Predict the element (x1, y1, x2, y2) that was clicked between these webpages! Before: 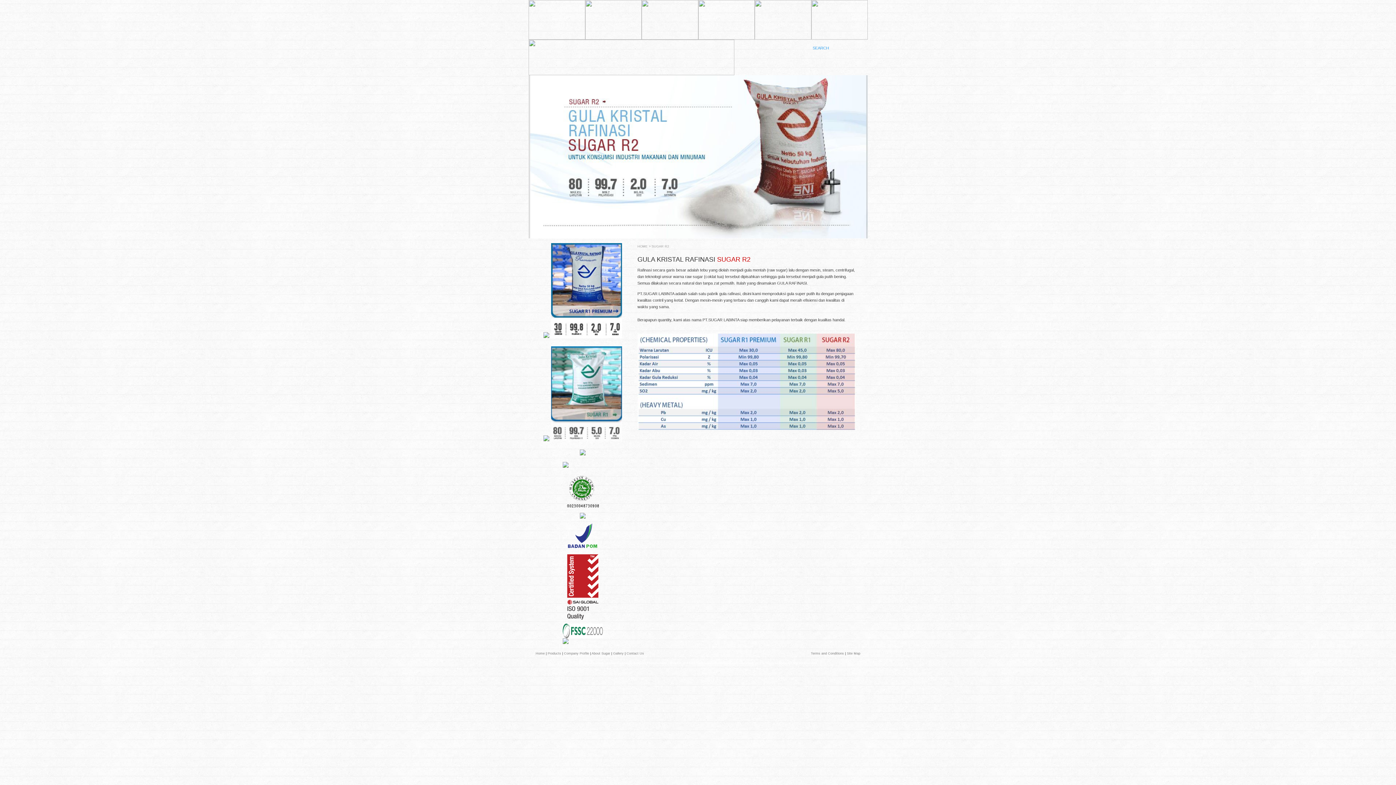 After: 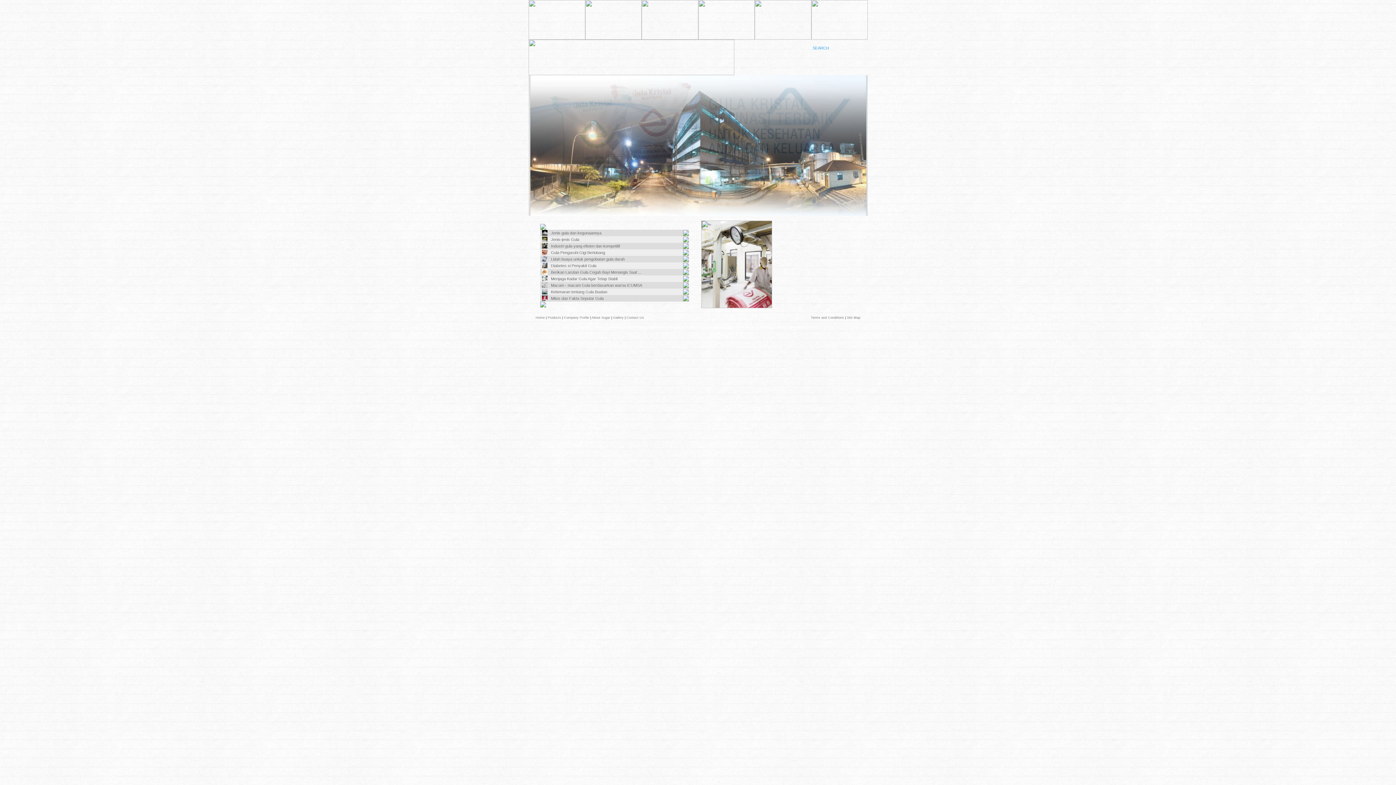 Action: label: Home bbox: (535, 652, 544, 655)